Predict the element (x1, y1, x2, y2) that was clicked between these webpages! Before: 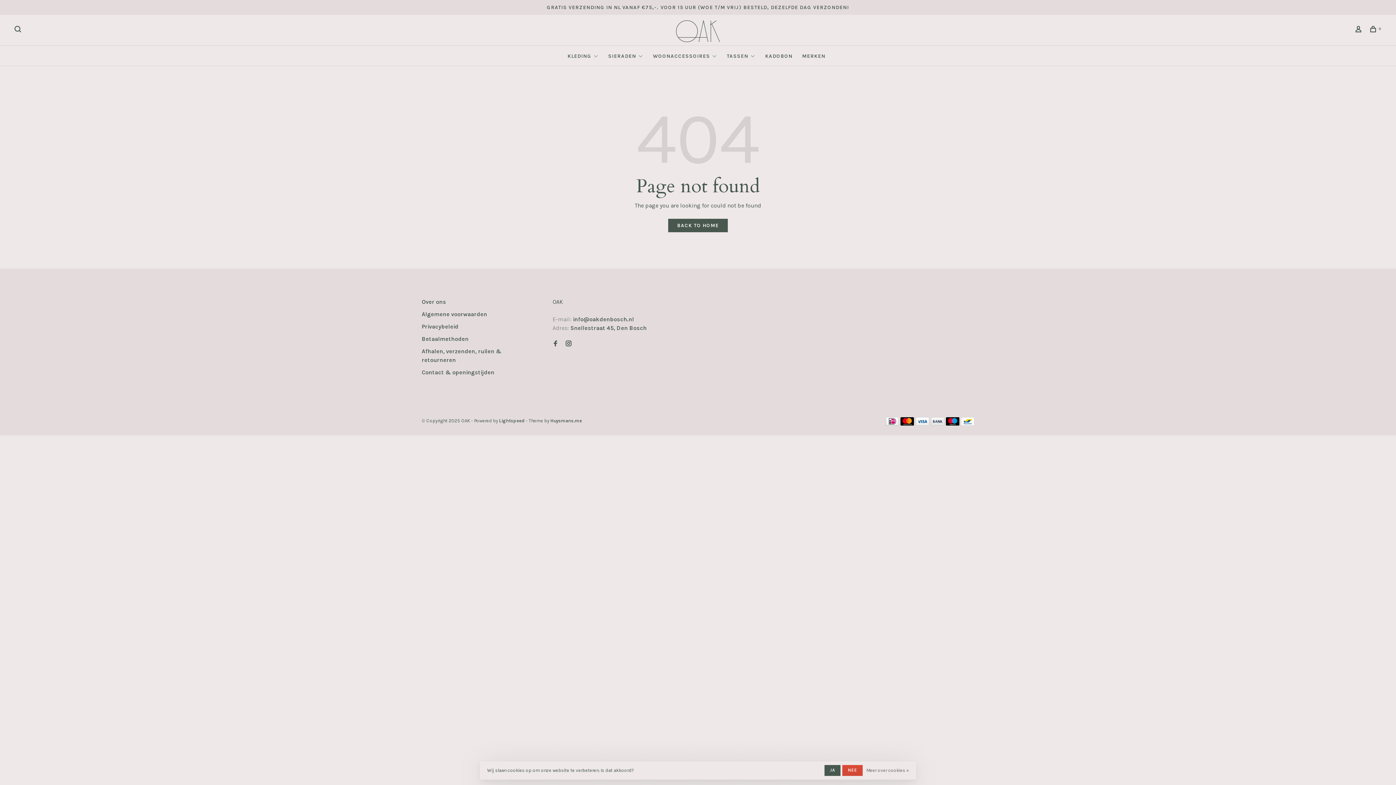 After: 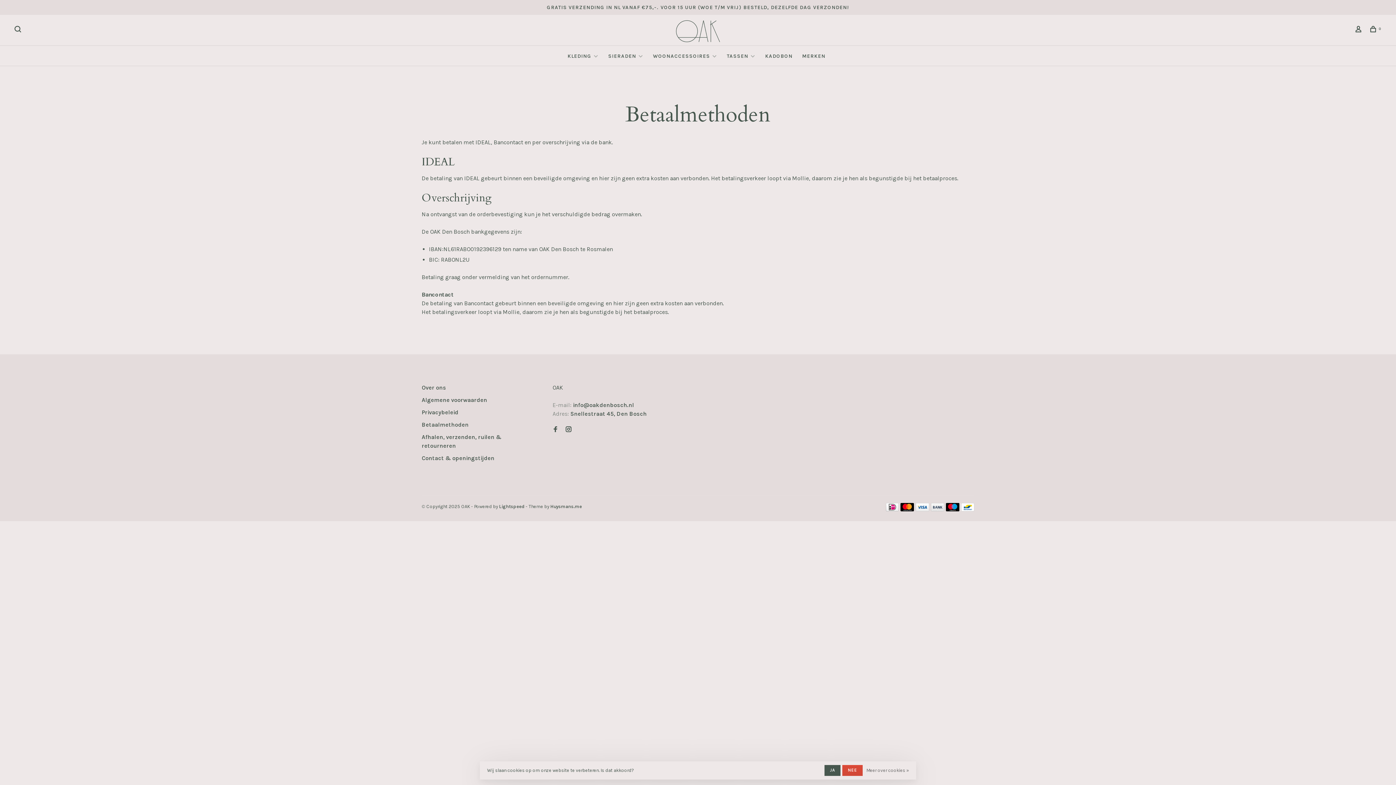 Action: bbox: (946, 420, 959, 427)